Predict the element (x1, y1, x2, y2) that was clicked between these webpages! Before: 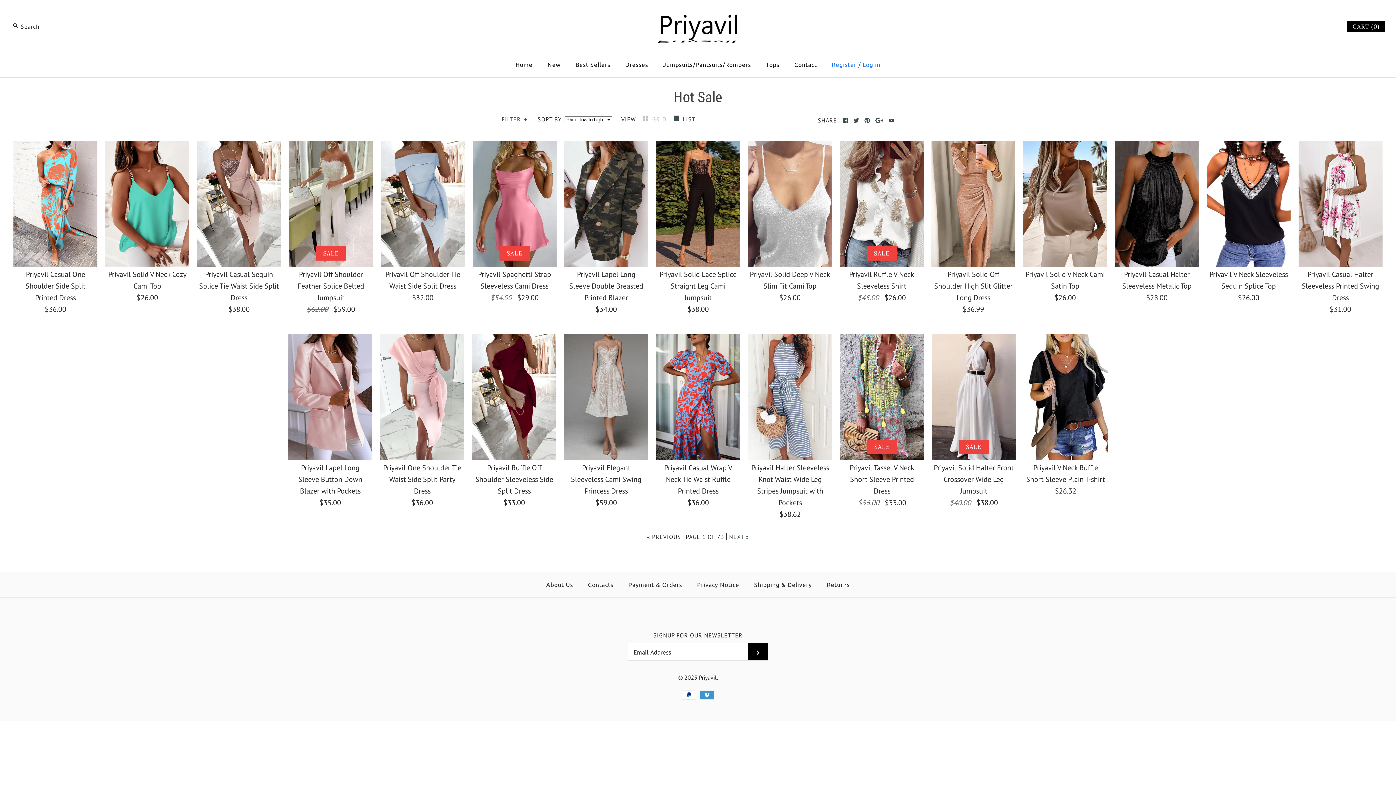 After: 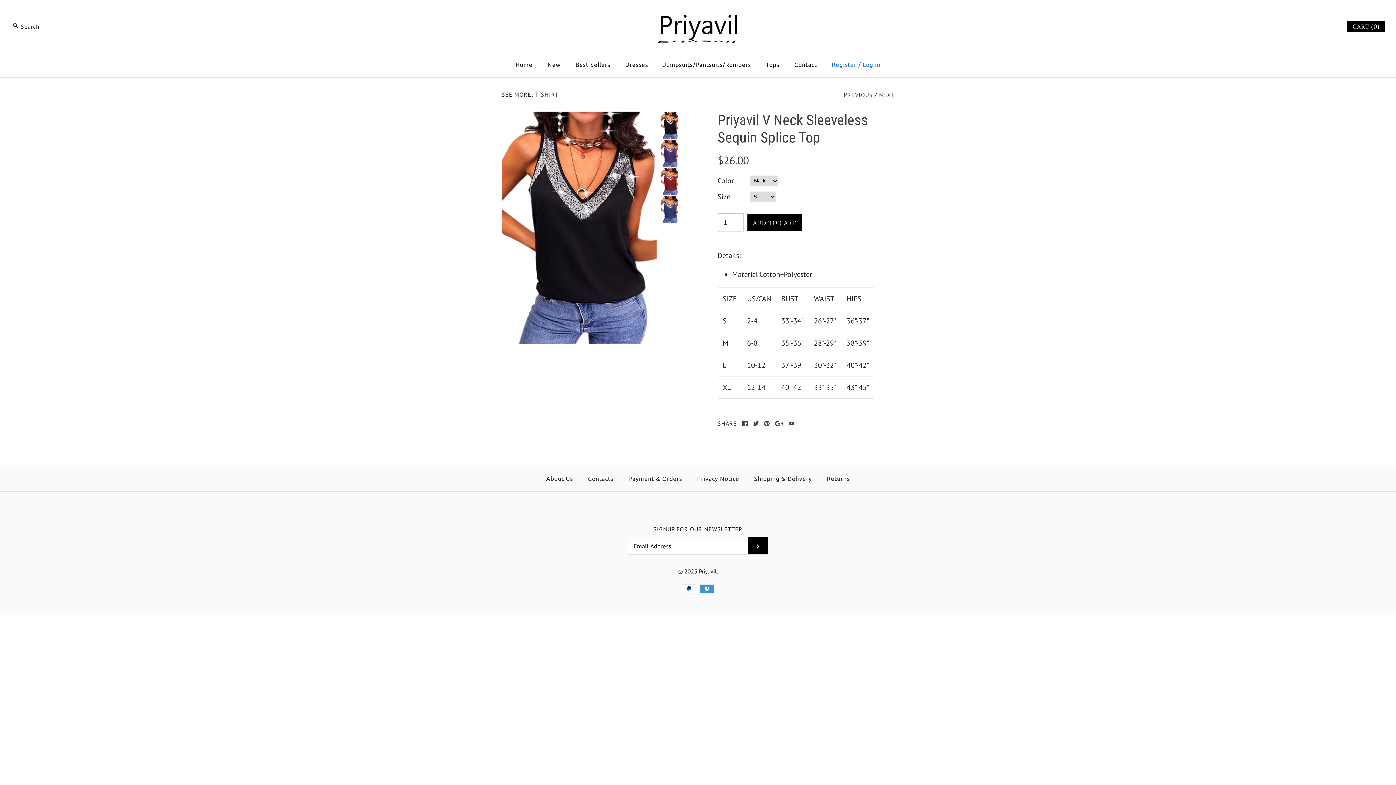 Action: bbox: (1206, 140, 1291, 303) label: Priyavil V Neck Sleeveless Sequin Splice Top
$26.00